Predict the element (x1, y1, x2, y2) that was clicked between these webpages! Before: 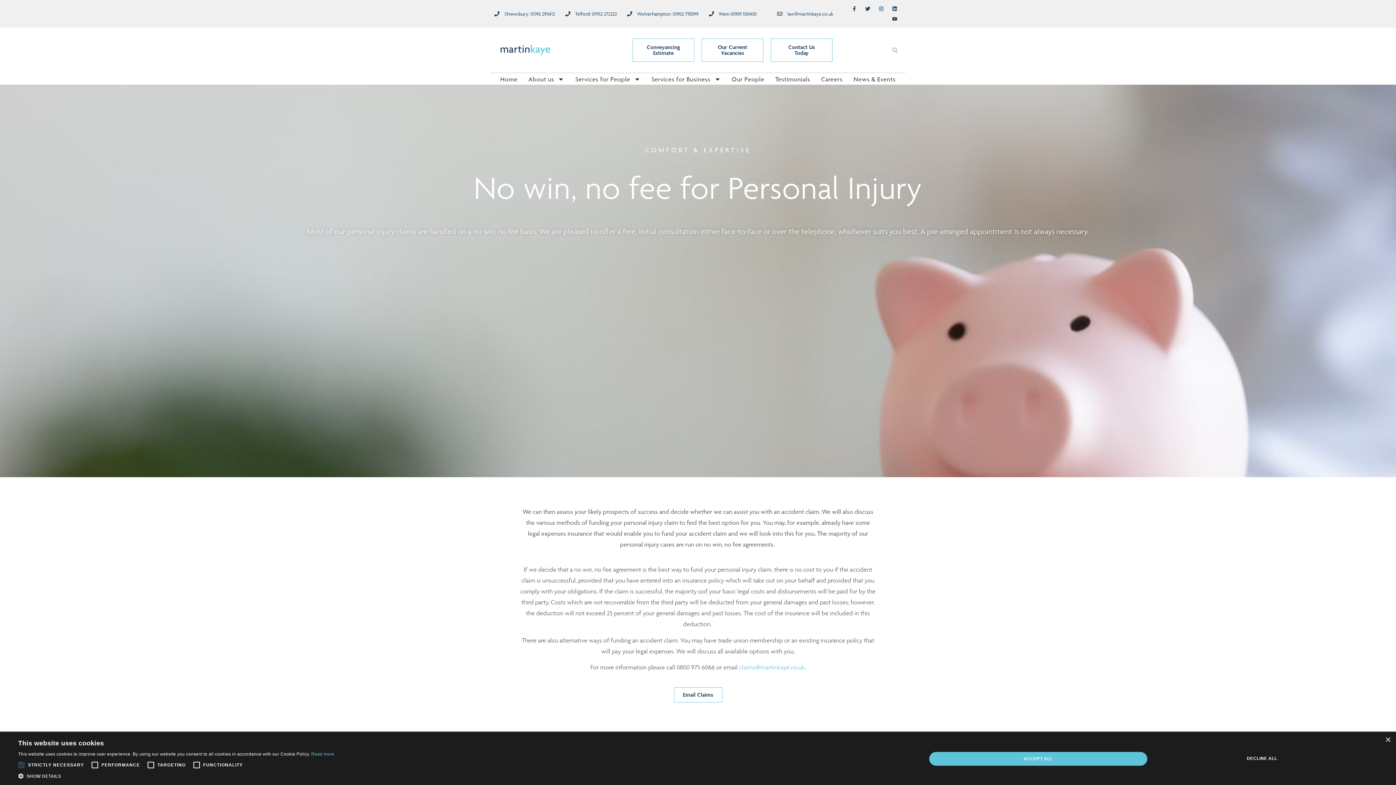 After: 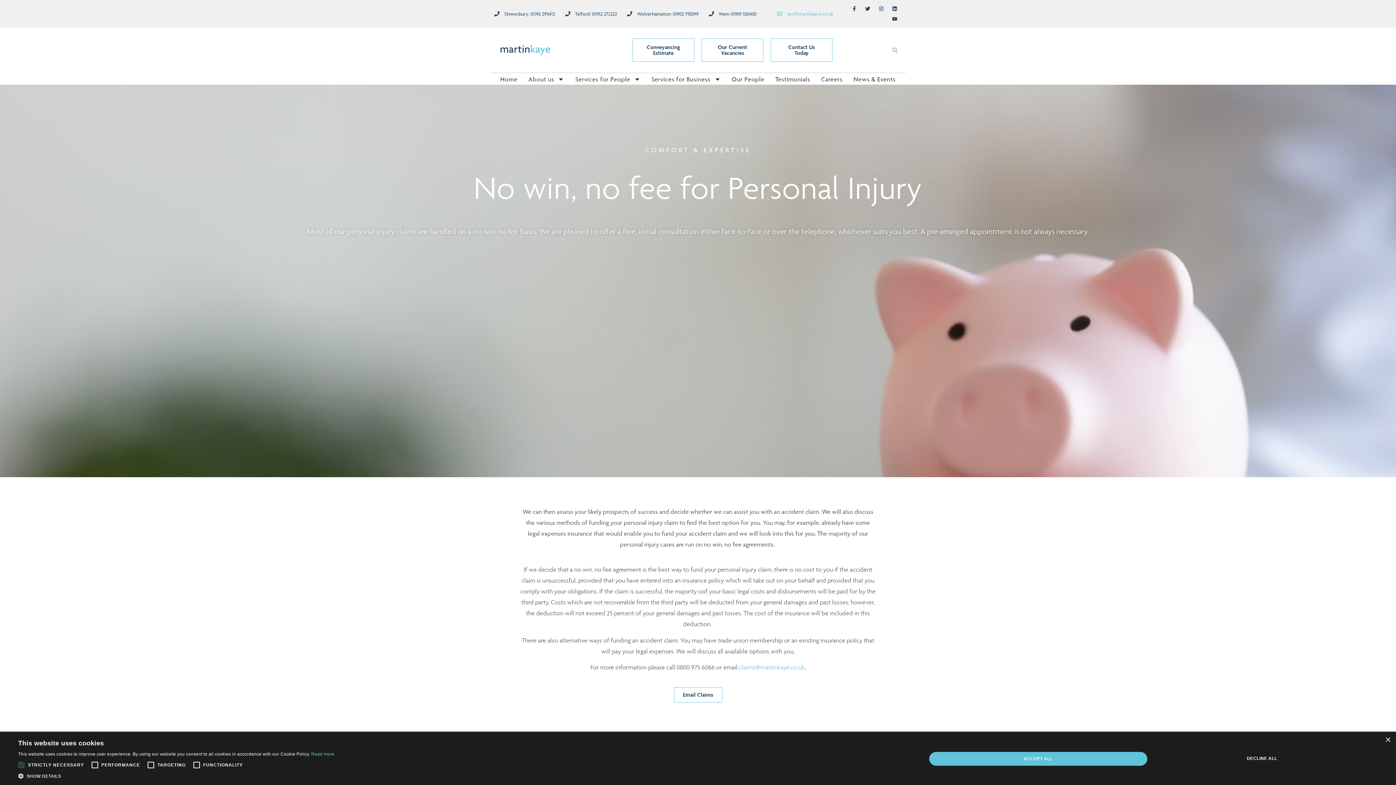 Action: label: law@martinkaye.co.uk bbox: (777, 10, 833, 17)